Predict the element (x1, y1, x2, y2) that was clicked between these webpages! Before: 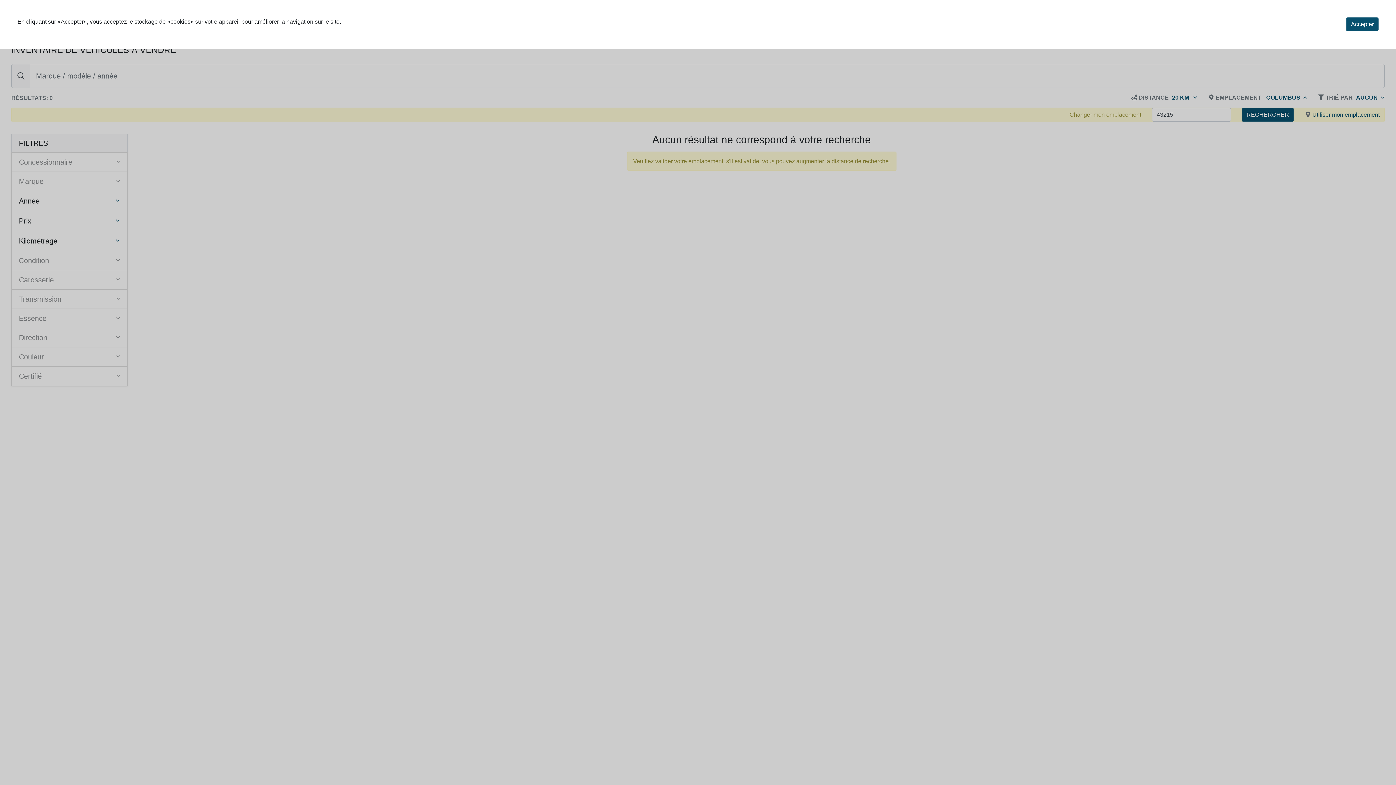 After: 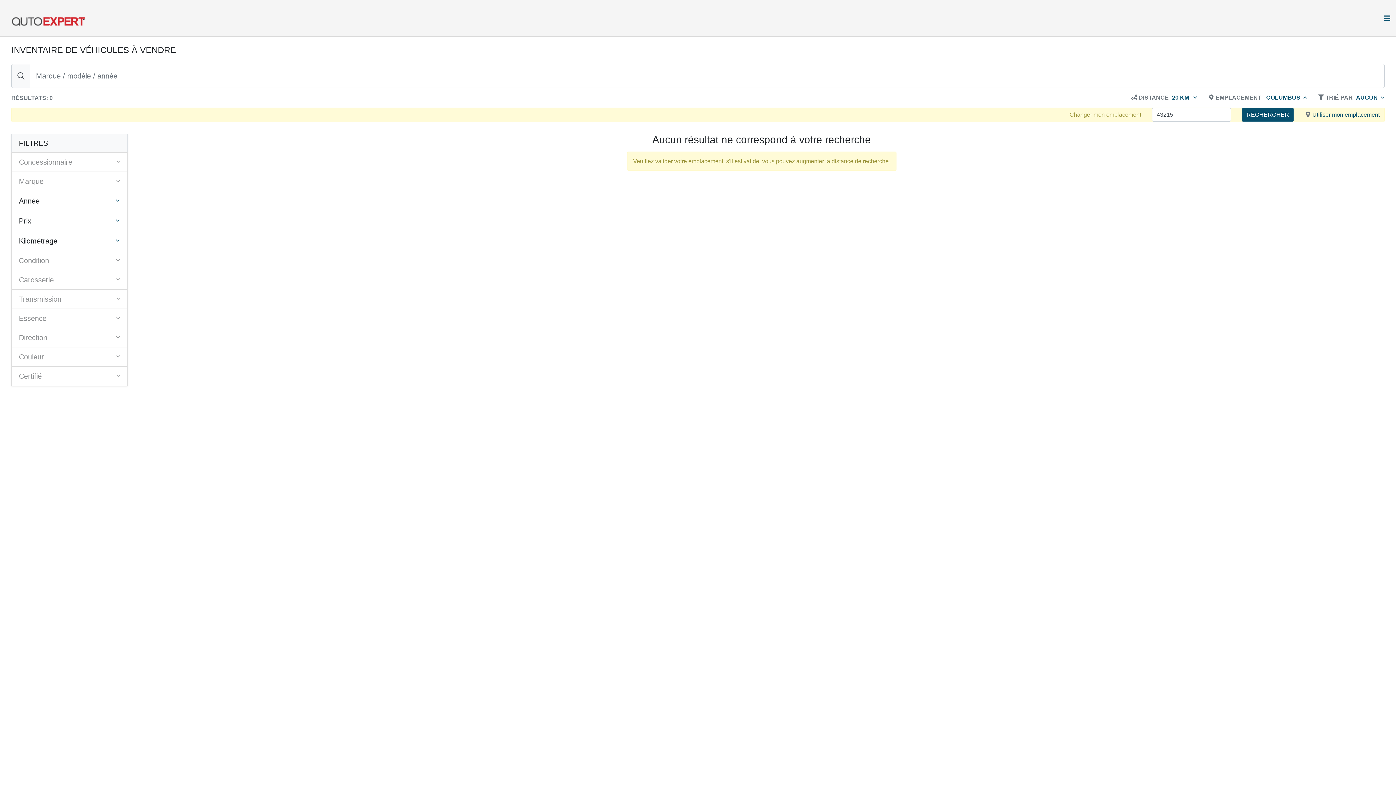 Action: label: Accepter bbox: (1346, 17, 1378, 31)